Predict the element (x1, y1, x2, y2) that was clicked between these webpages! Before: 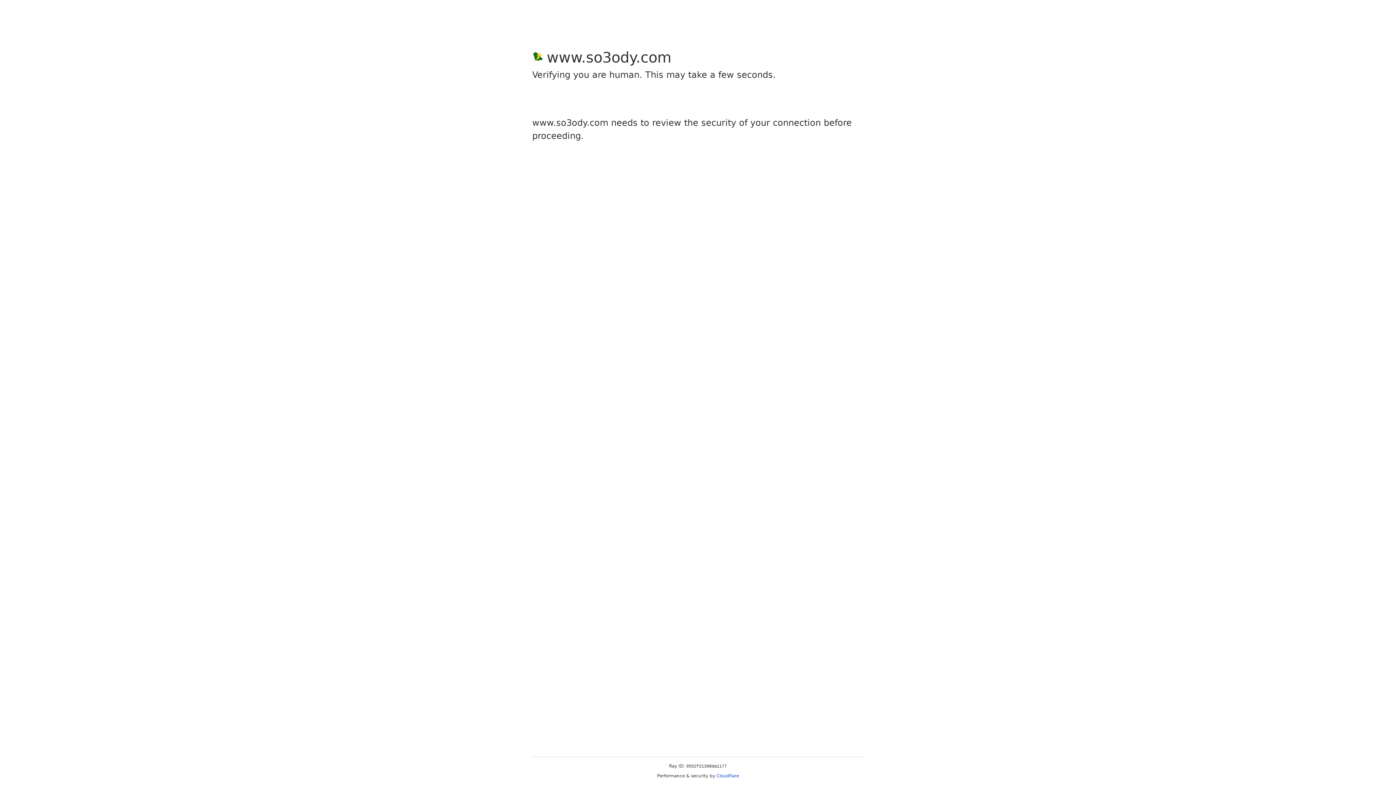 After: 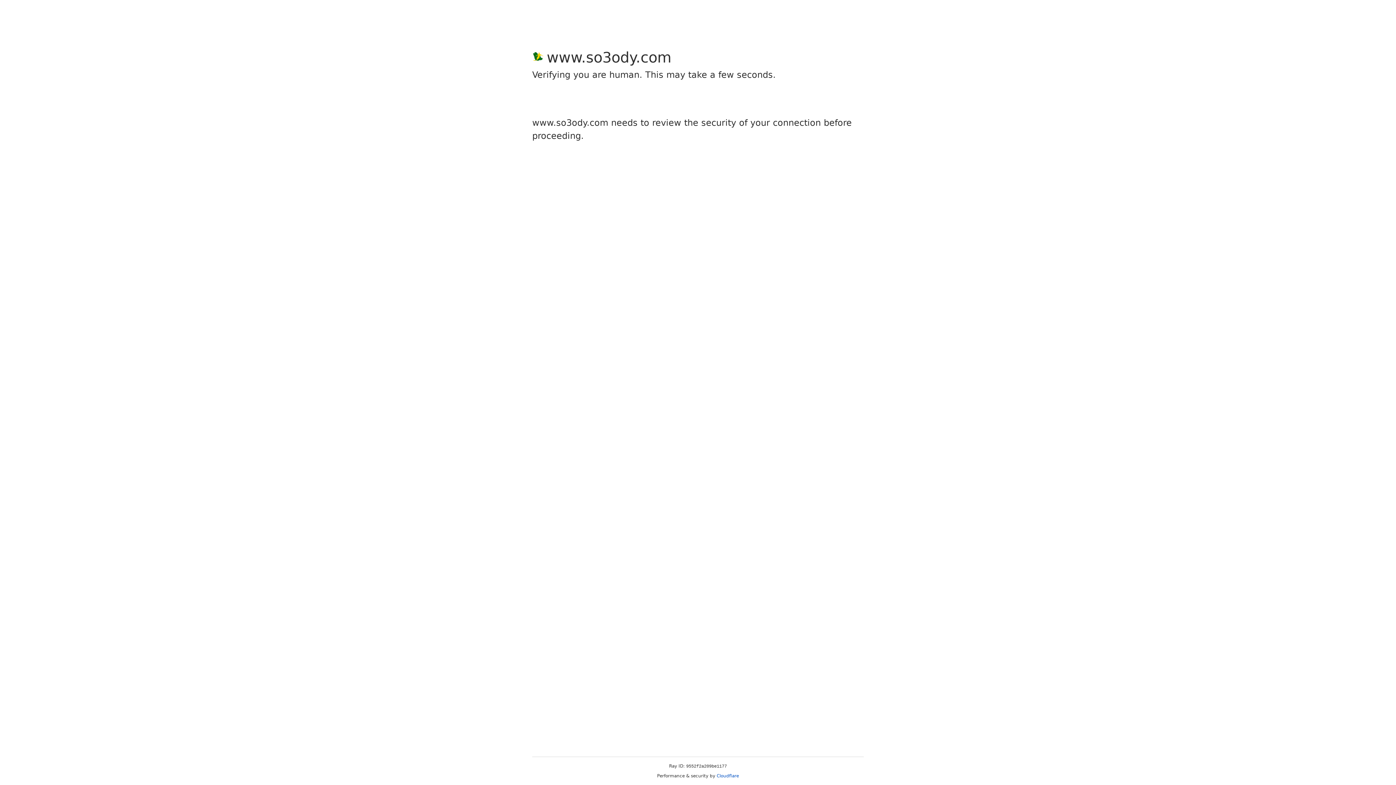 Action: bbox: (716, 773, 739, 778) label: Cloudflare